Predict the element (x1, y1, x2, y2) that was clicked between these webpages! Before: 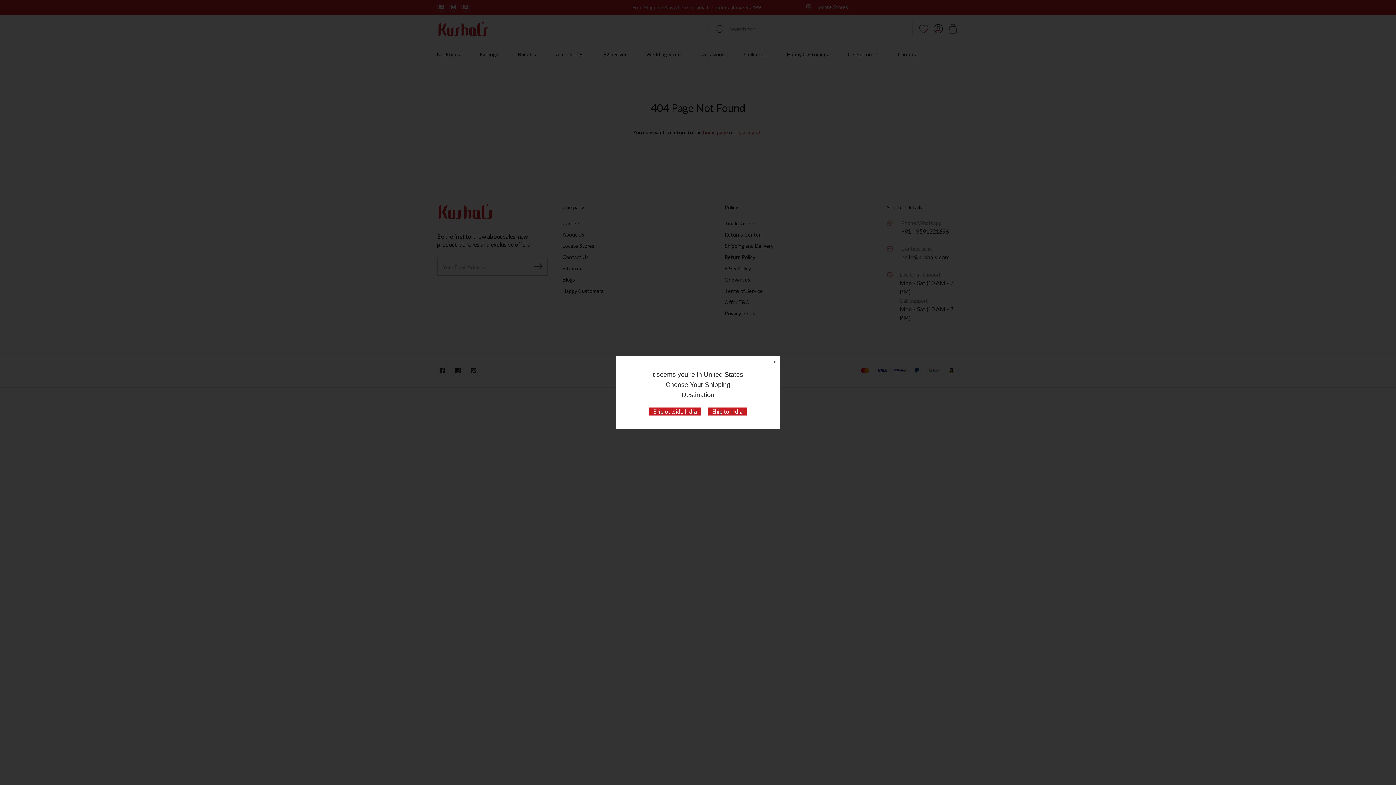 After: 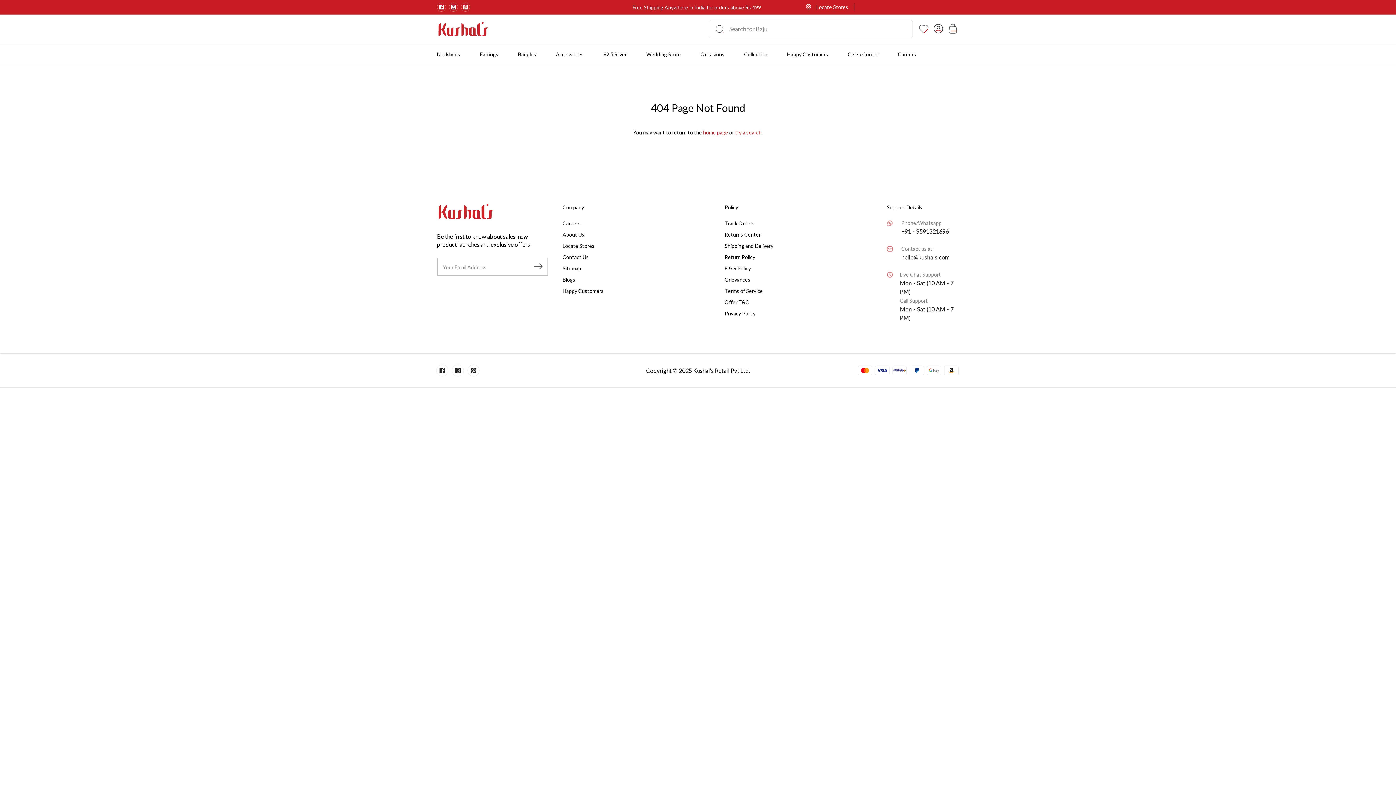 Action: bbox: (708, 407, 746, 415) label: Ship to India